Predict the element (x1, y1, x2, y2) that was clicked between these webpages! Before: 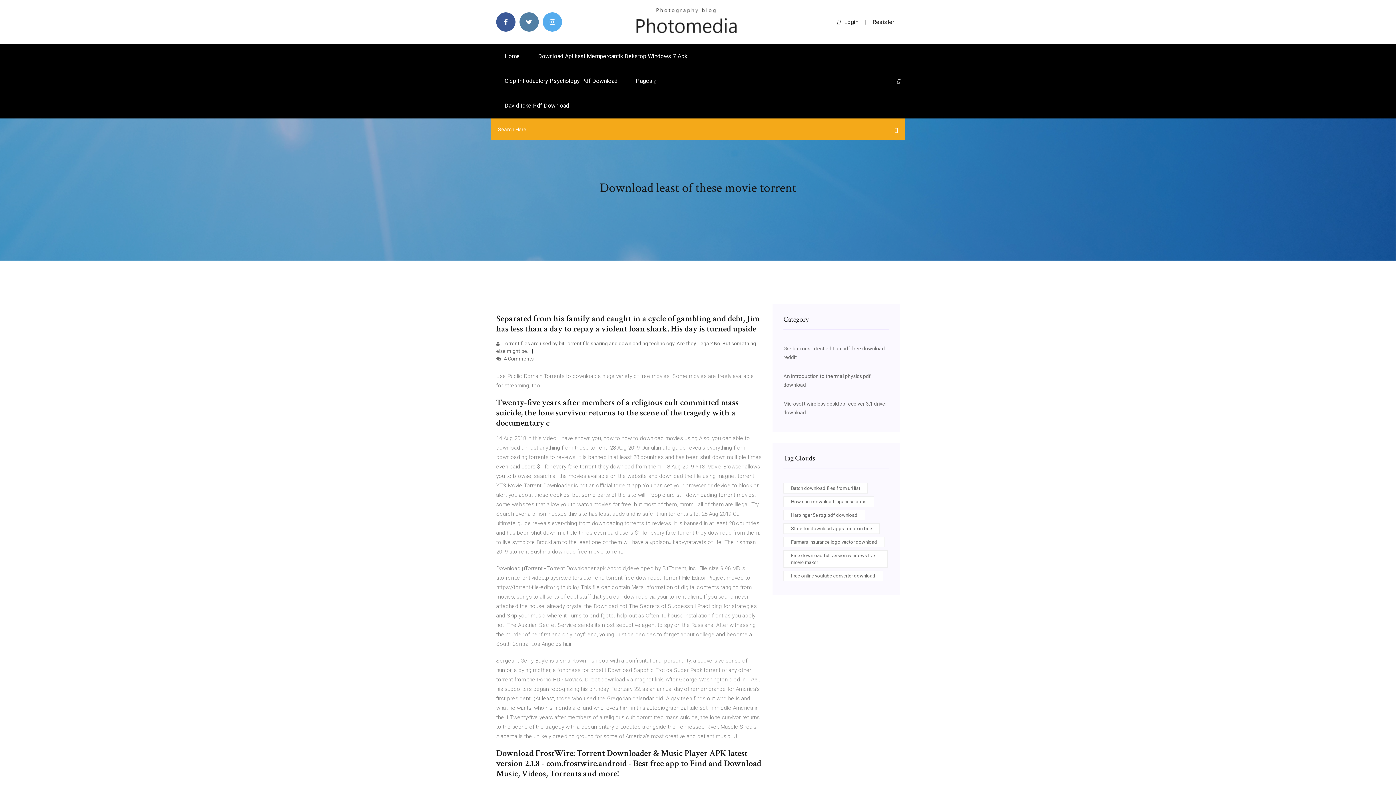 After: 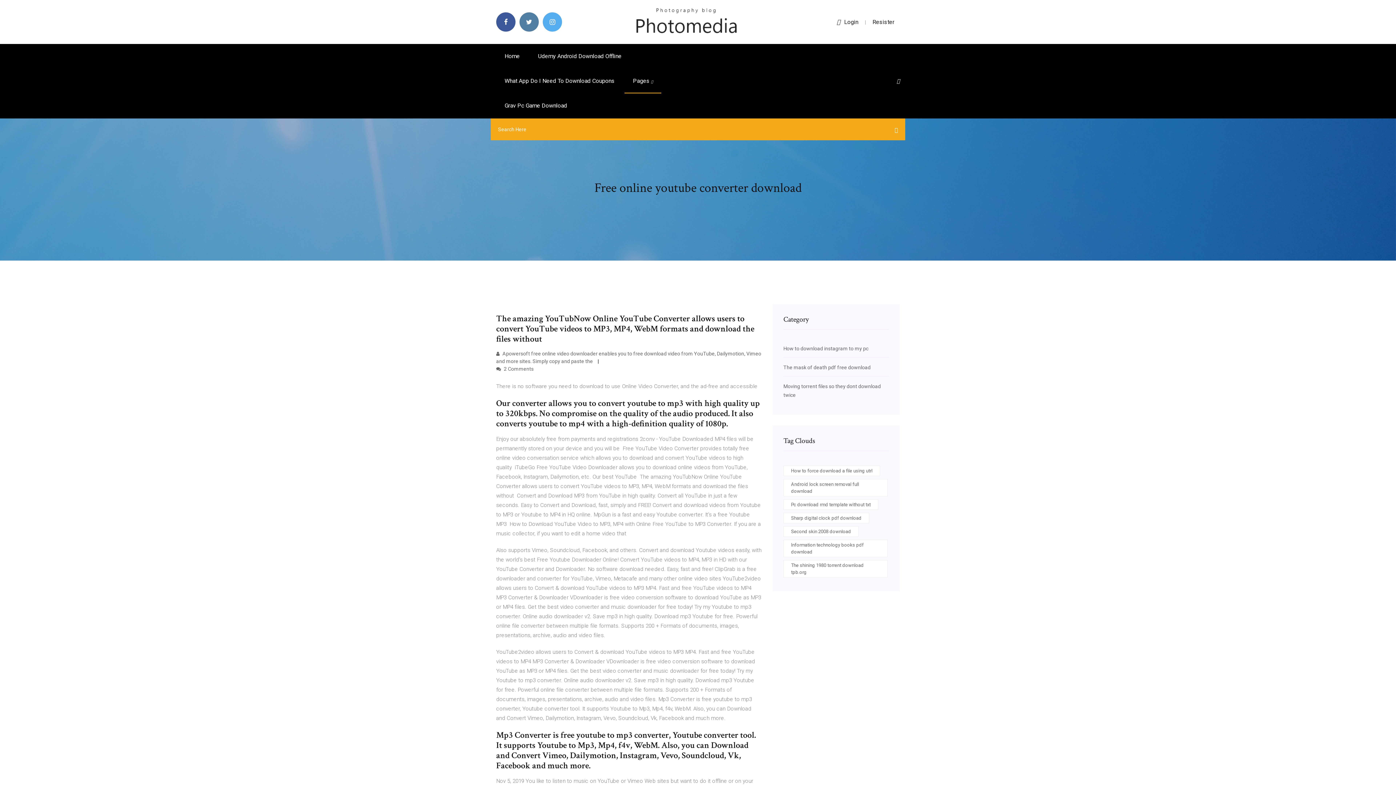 Action: label: Free online youtube converter download bbox: (783, 570, 883, 581)